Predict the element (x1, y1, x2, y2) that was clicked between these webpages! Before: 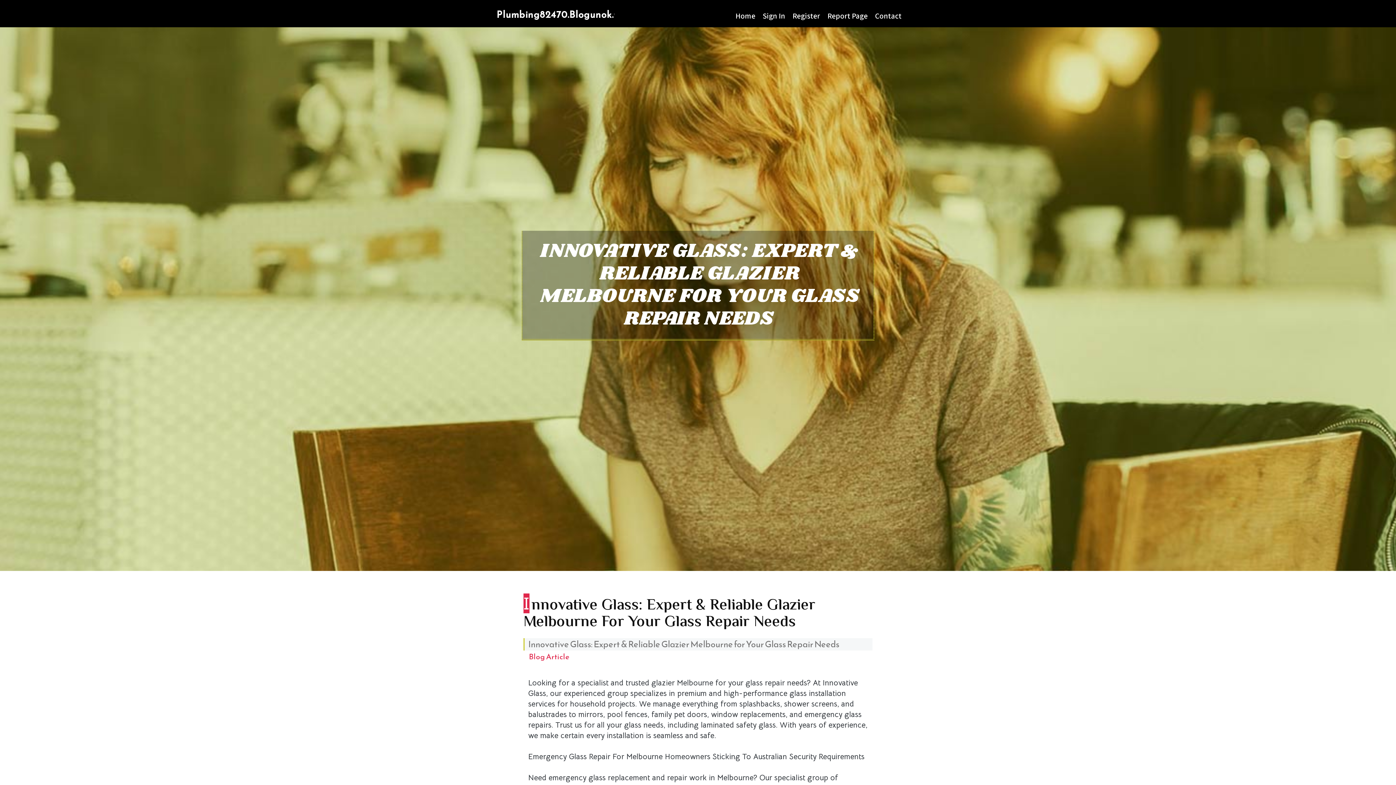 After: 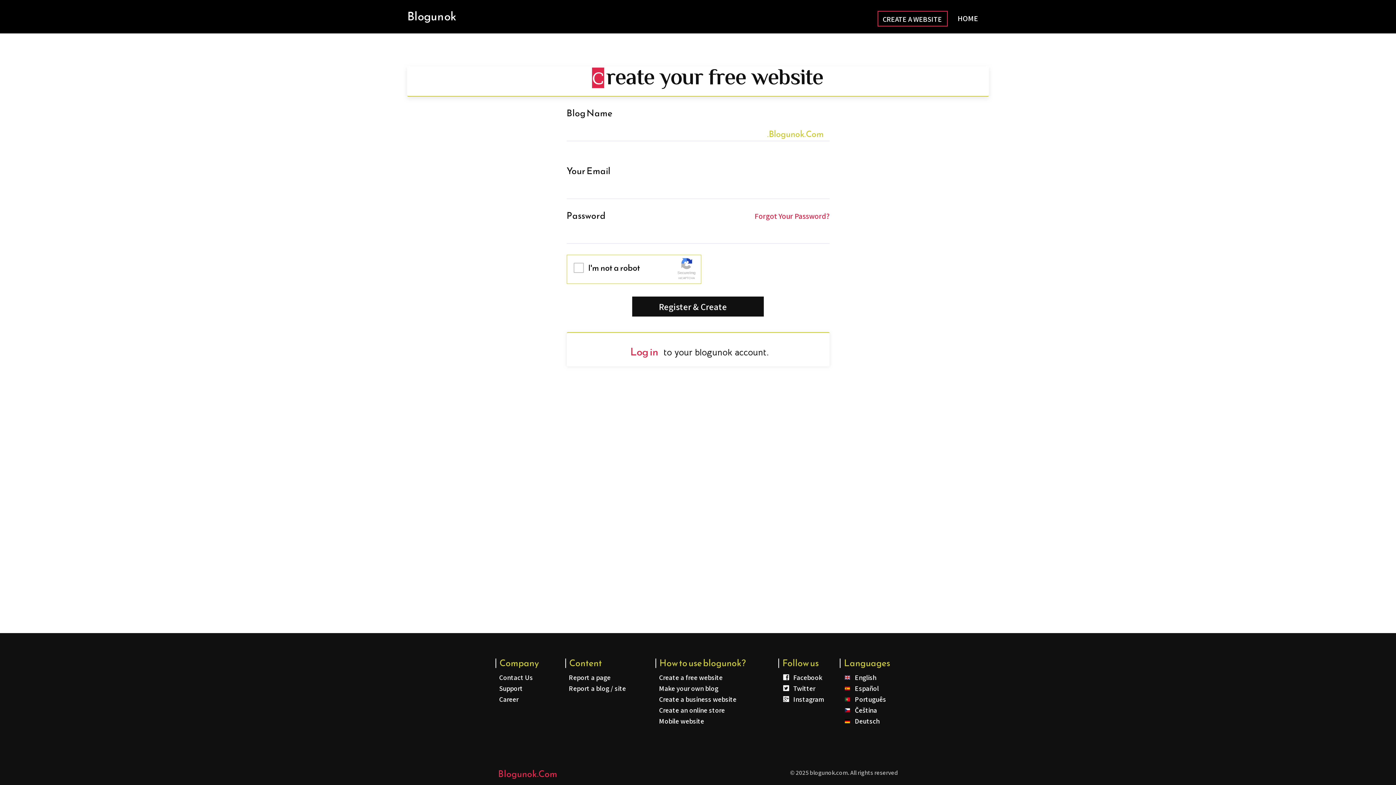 Action: label: Register bbox: (789, 0, 824, 27)